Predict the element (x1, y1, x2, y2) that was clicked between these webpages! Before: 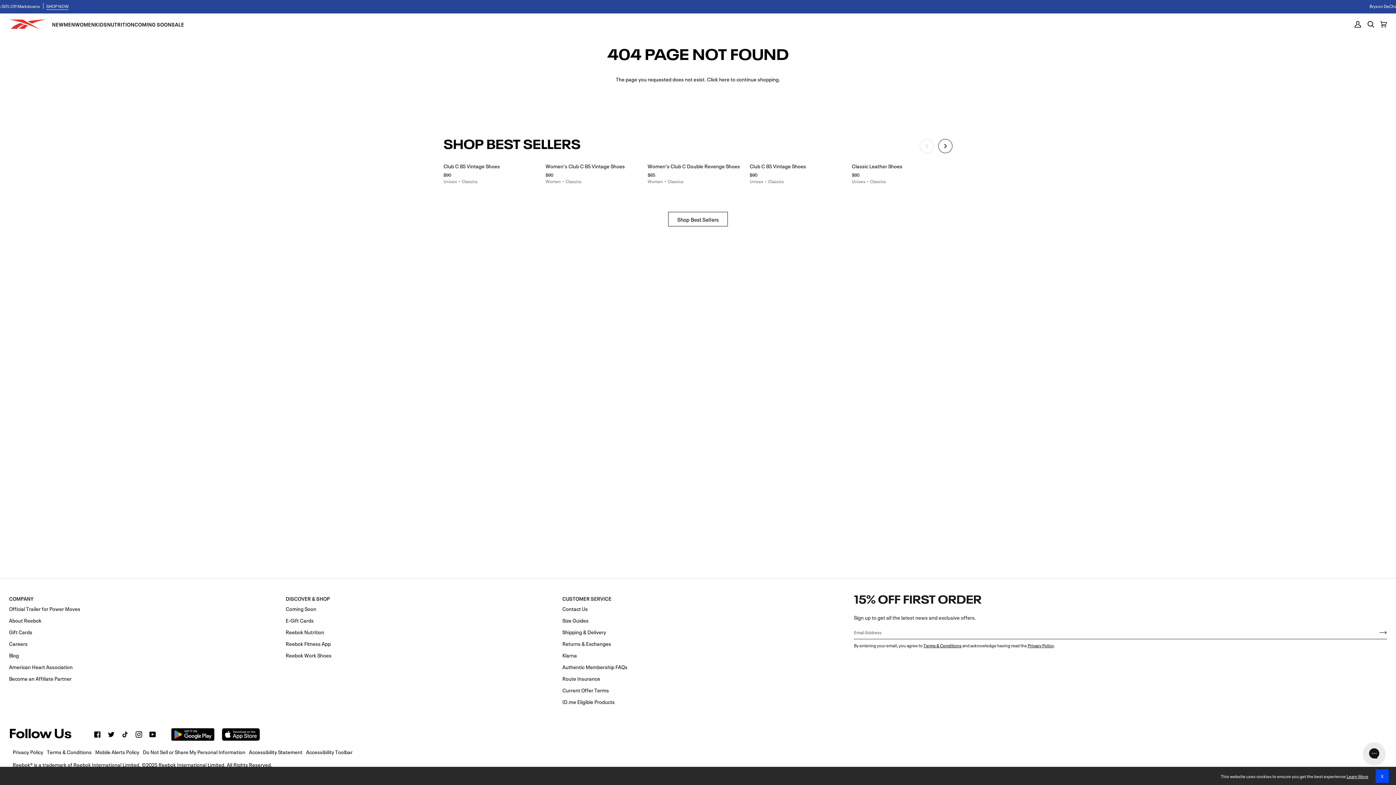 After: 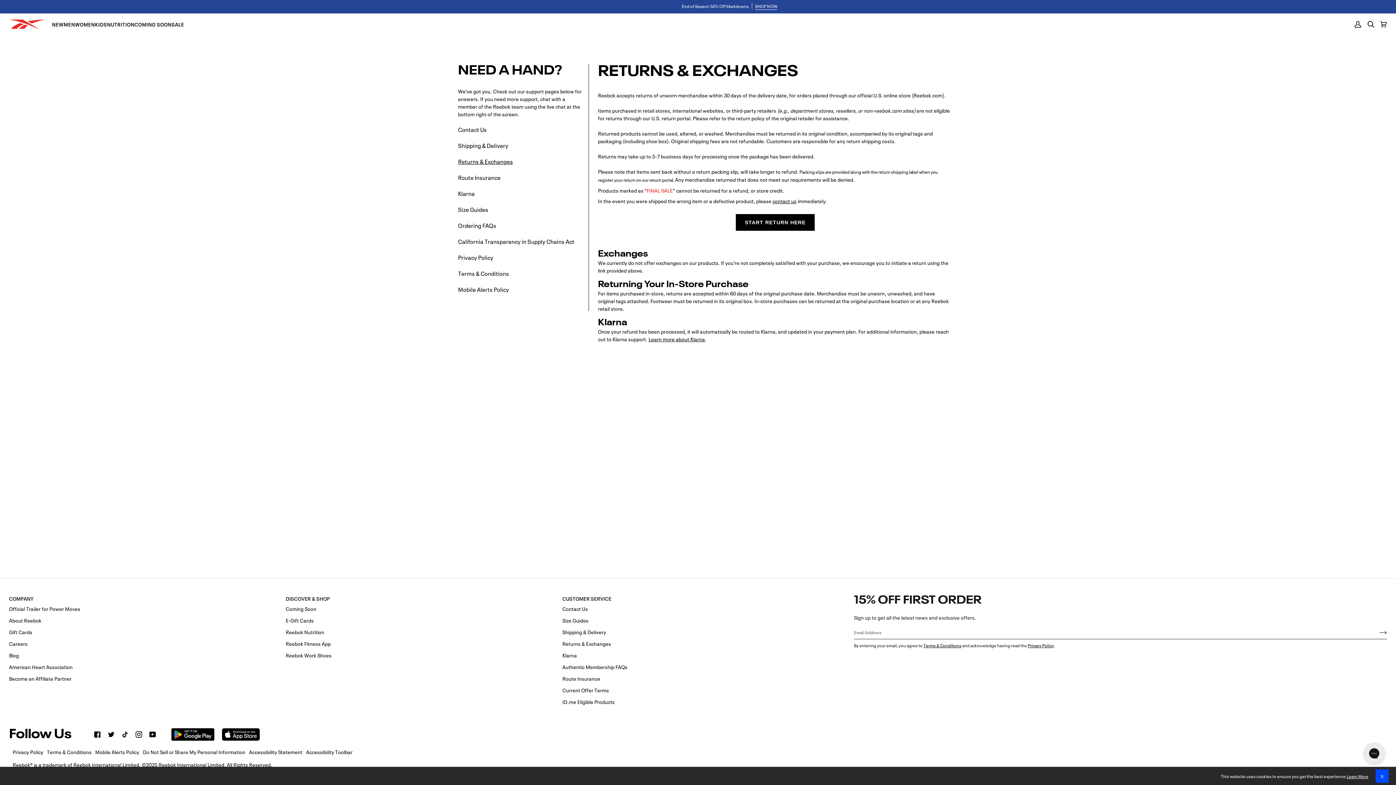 Action: bbox: (562, 639, 611, 647) label: Returns & Exchanges